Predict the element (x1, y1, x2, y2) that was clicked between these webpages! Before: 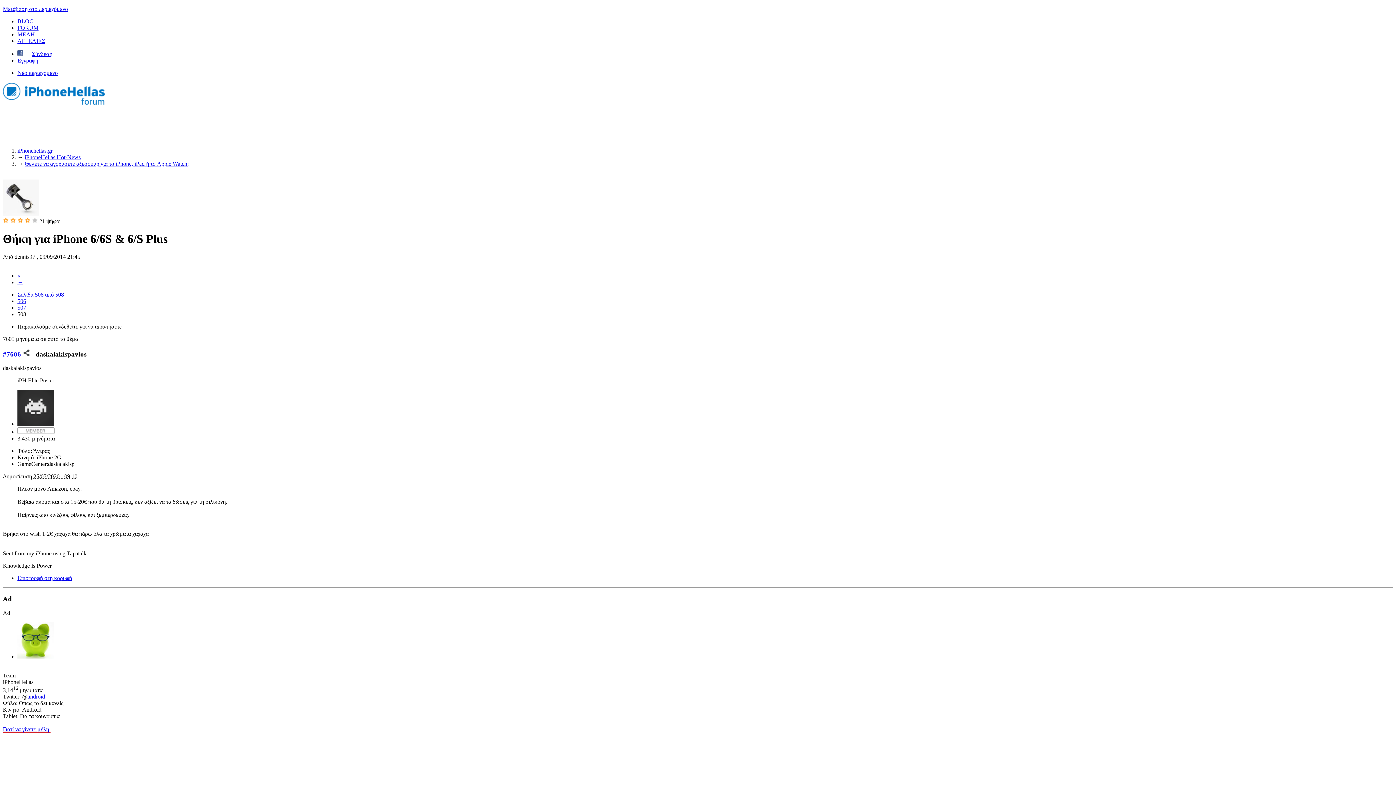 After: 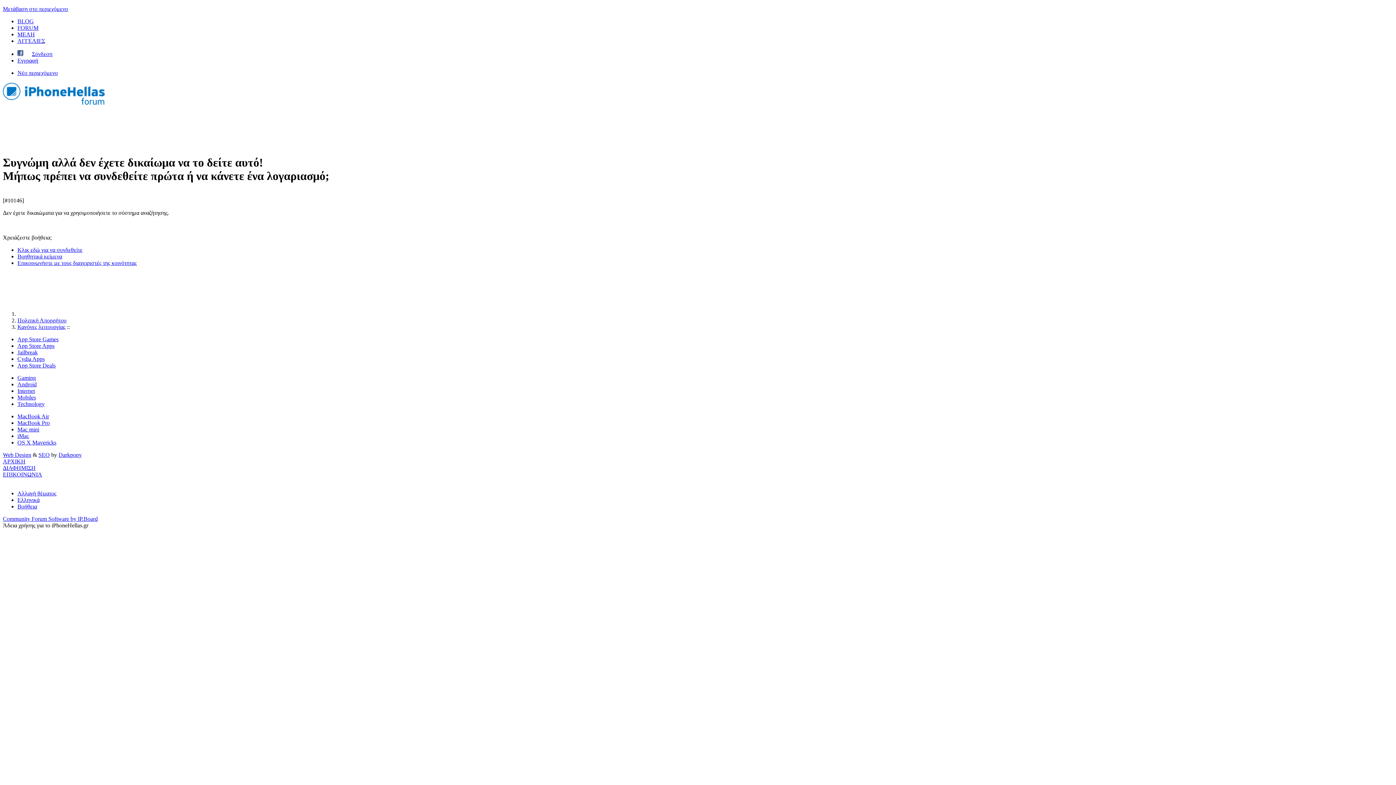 Action: label: Νέο περιεχόμενο bbox: (17, 69, 57, 76)